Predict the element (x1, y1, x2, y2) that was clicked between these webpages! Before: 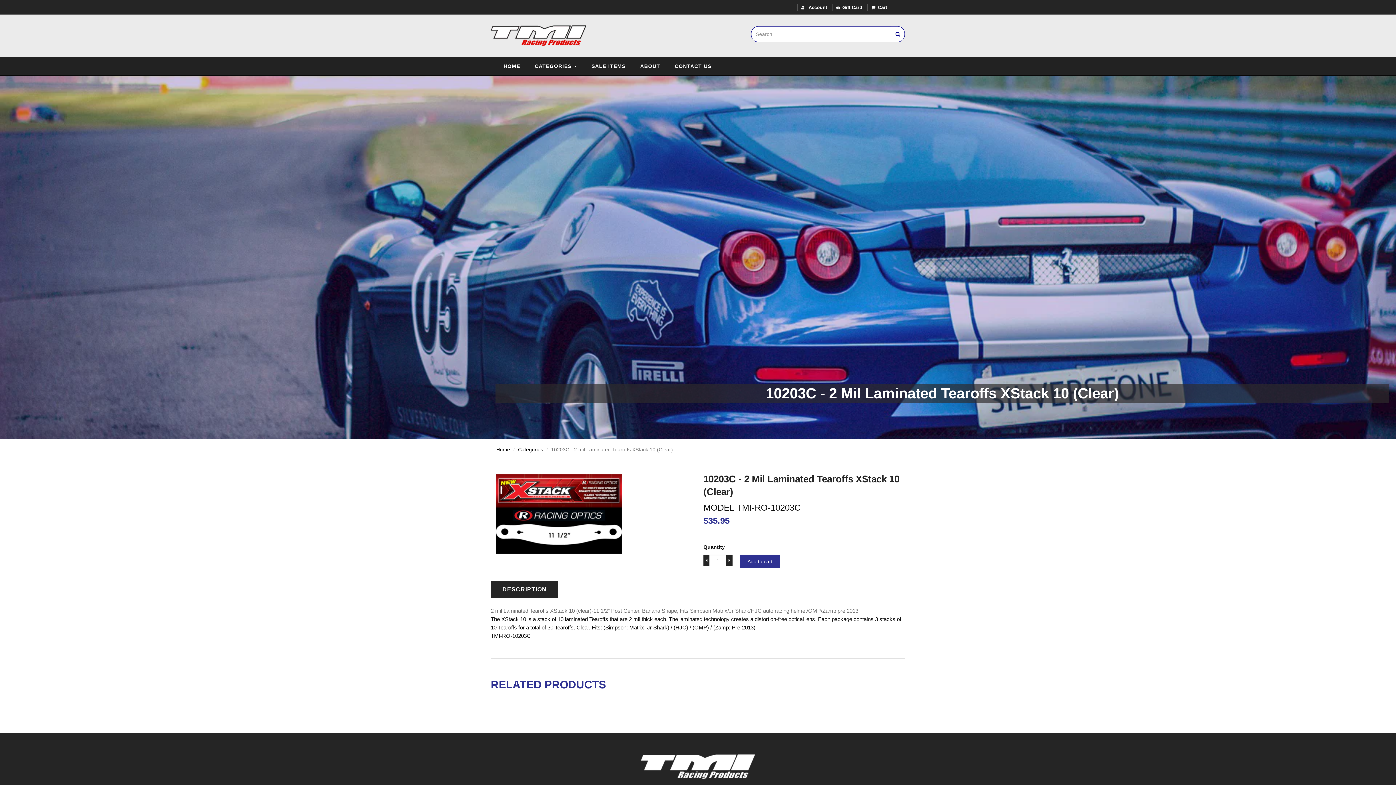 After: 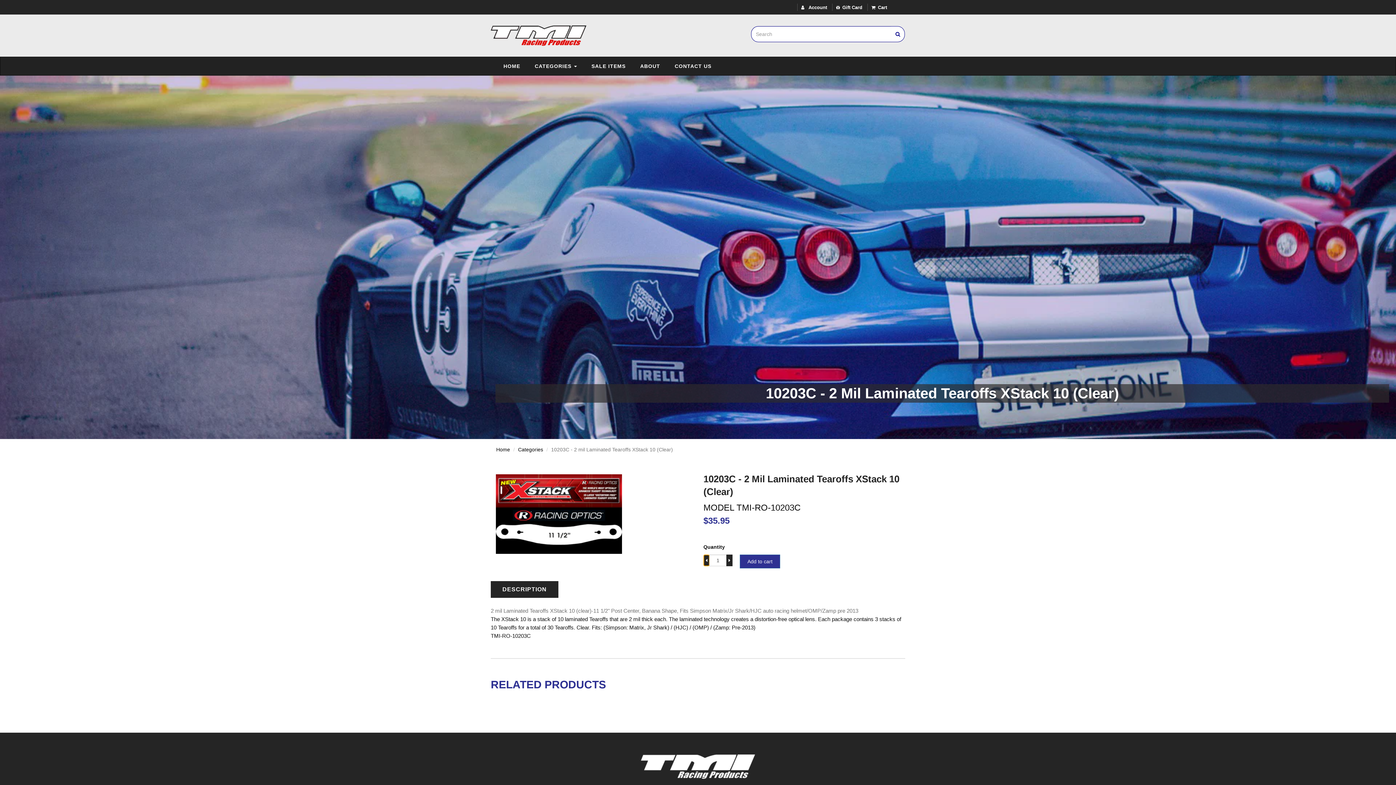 Action: bbox: (703, 554, 709, 566)